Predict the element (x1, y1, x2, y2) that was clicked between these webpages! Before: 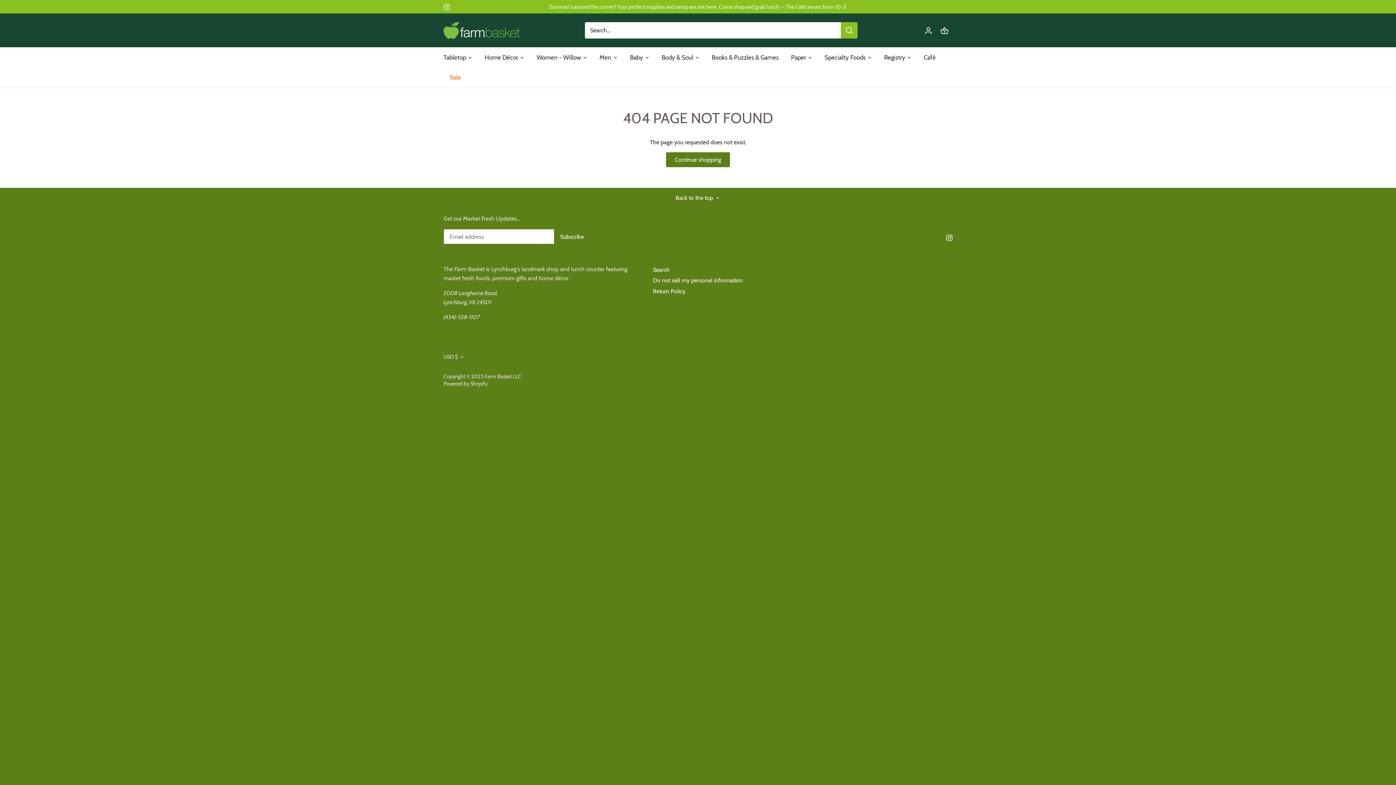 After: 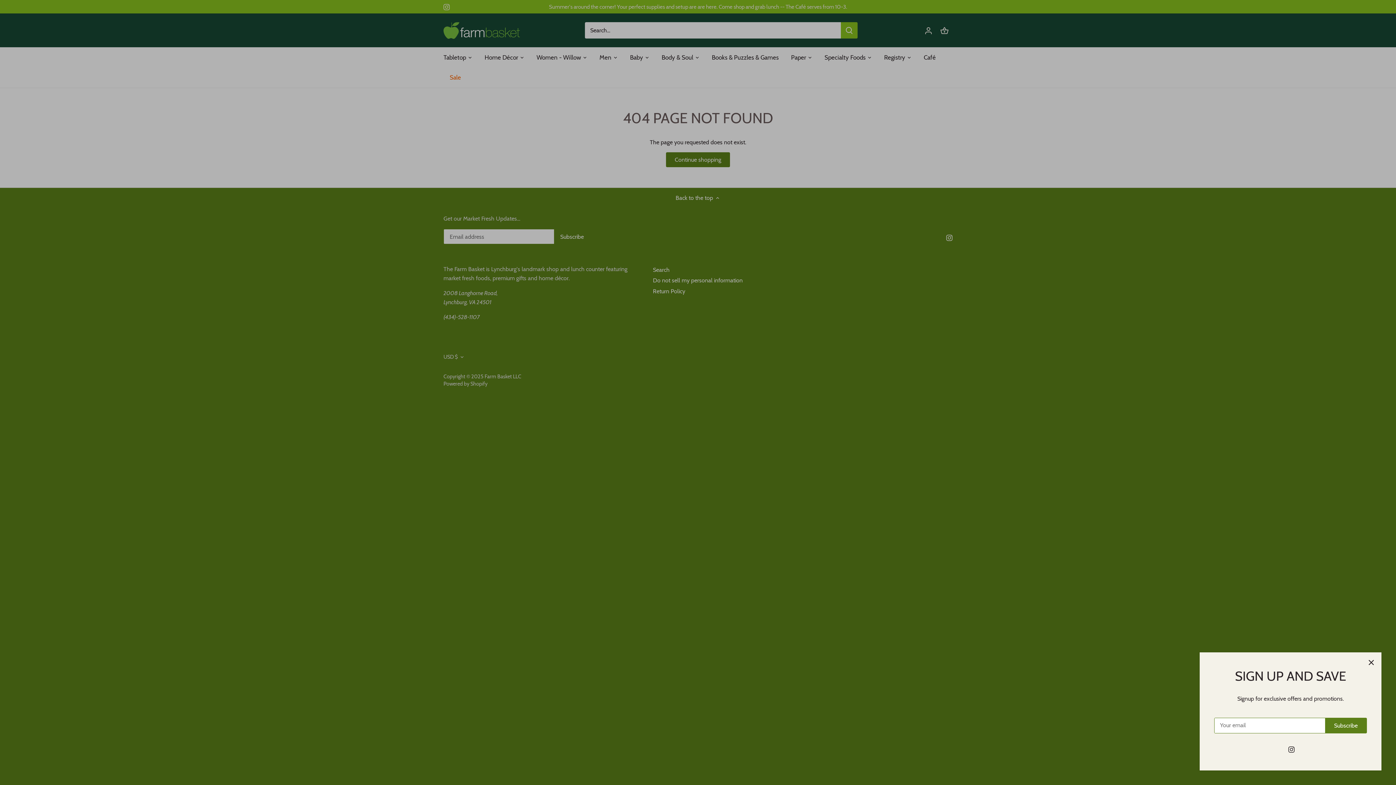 Action: label: USD $ bbox: (443, 354, 465, 360)